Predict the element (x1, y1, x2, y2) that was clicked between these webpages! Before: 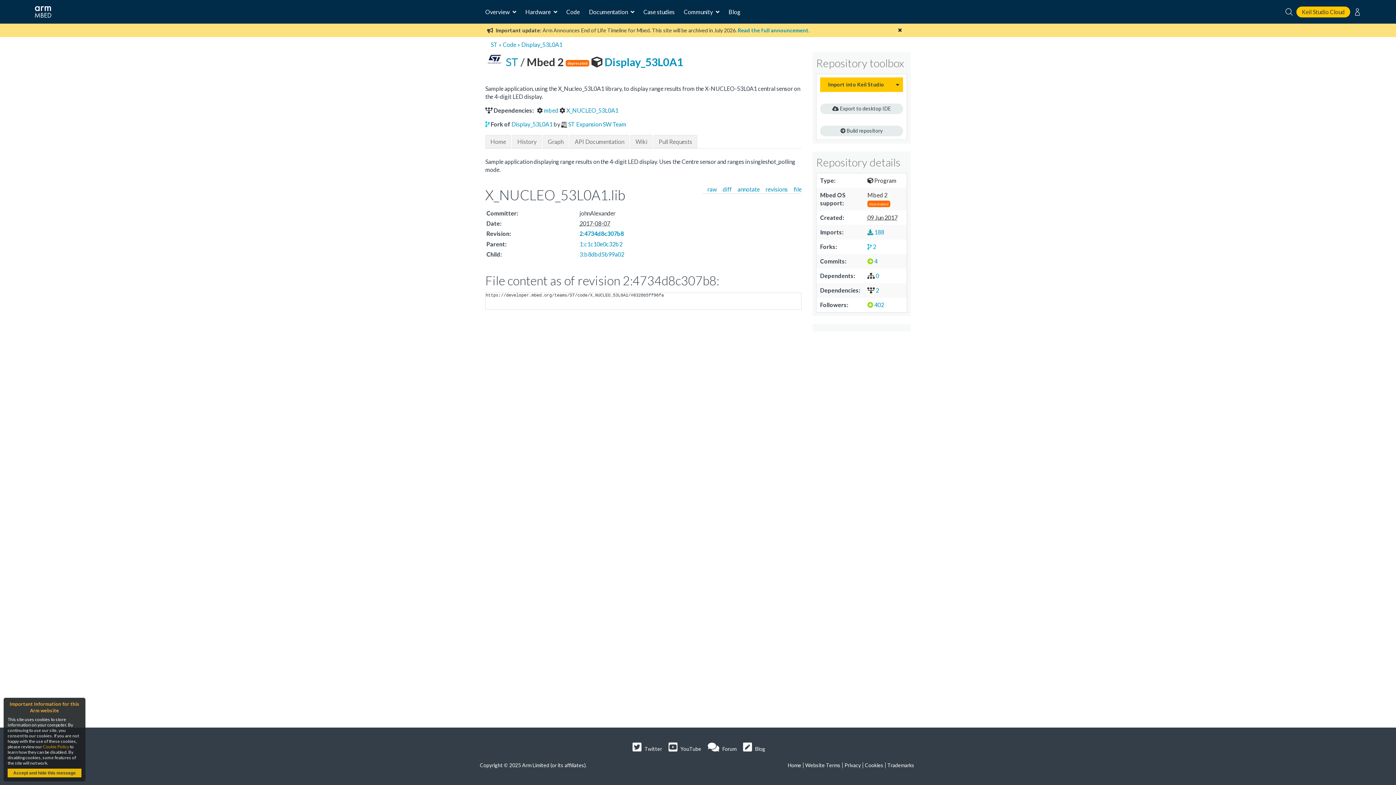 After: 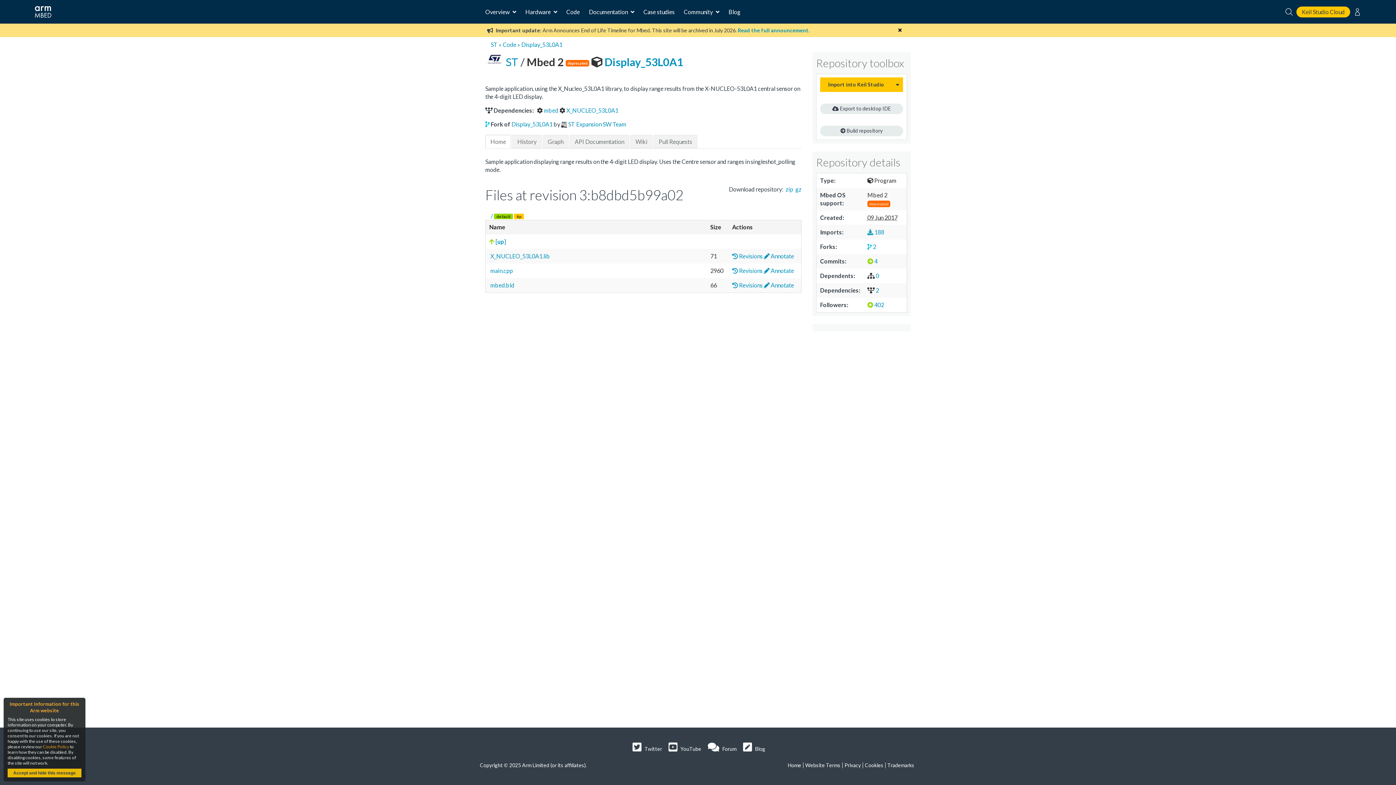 Action: bbox: (526, 55, 683, 68) label: Mbed 2 deprecated  Display_53L0A1